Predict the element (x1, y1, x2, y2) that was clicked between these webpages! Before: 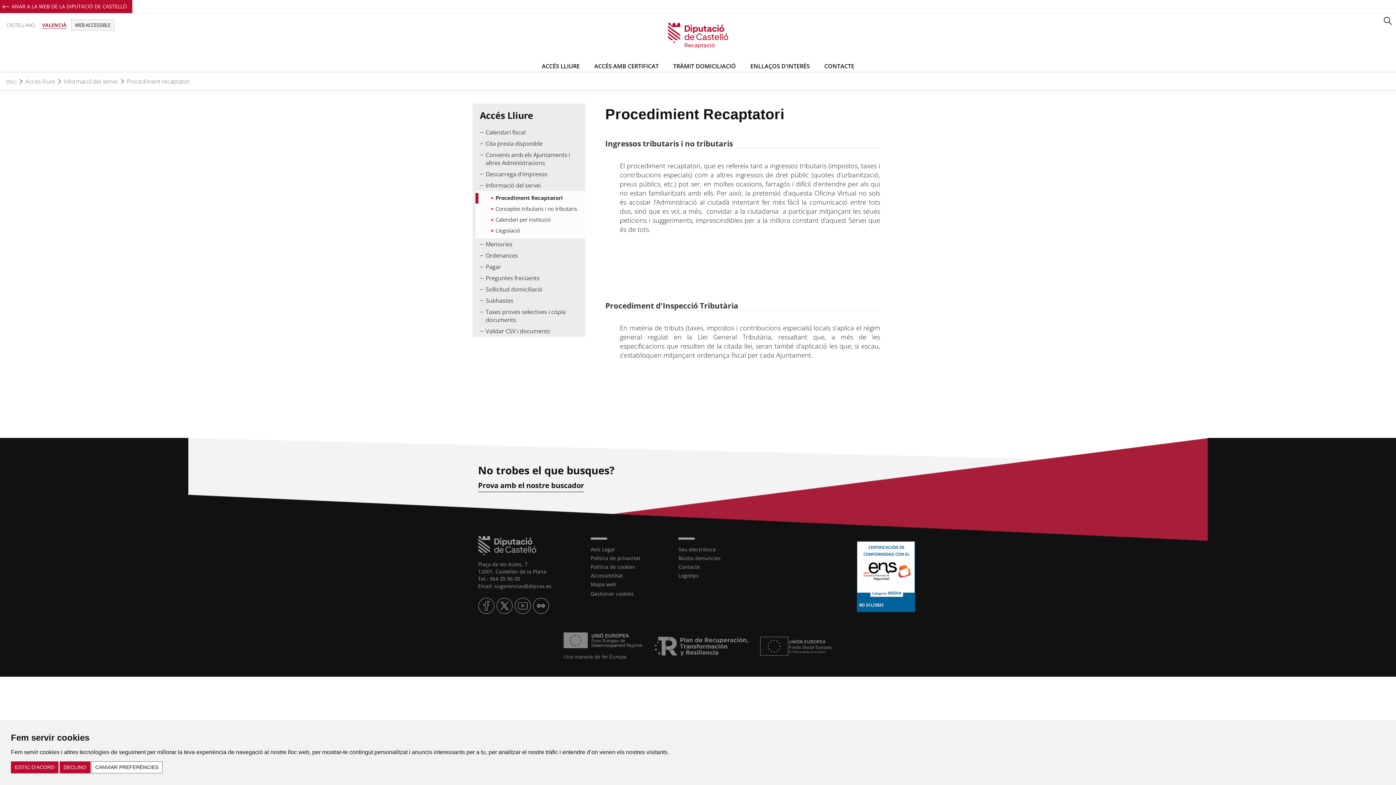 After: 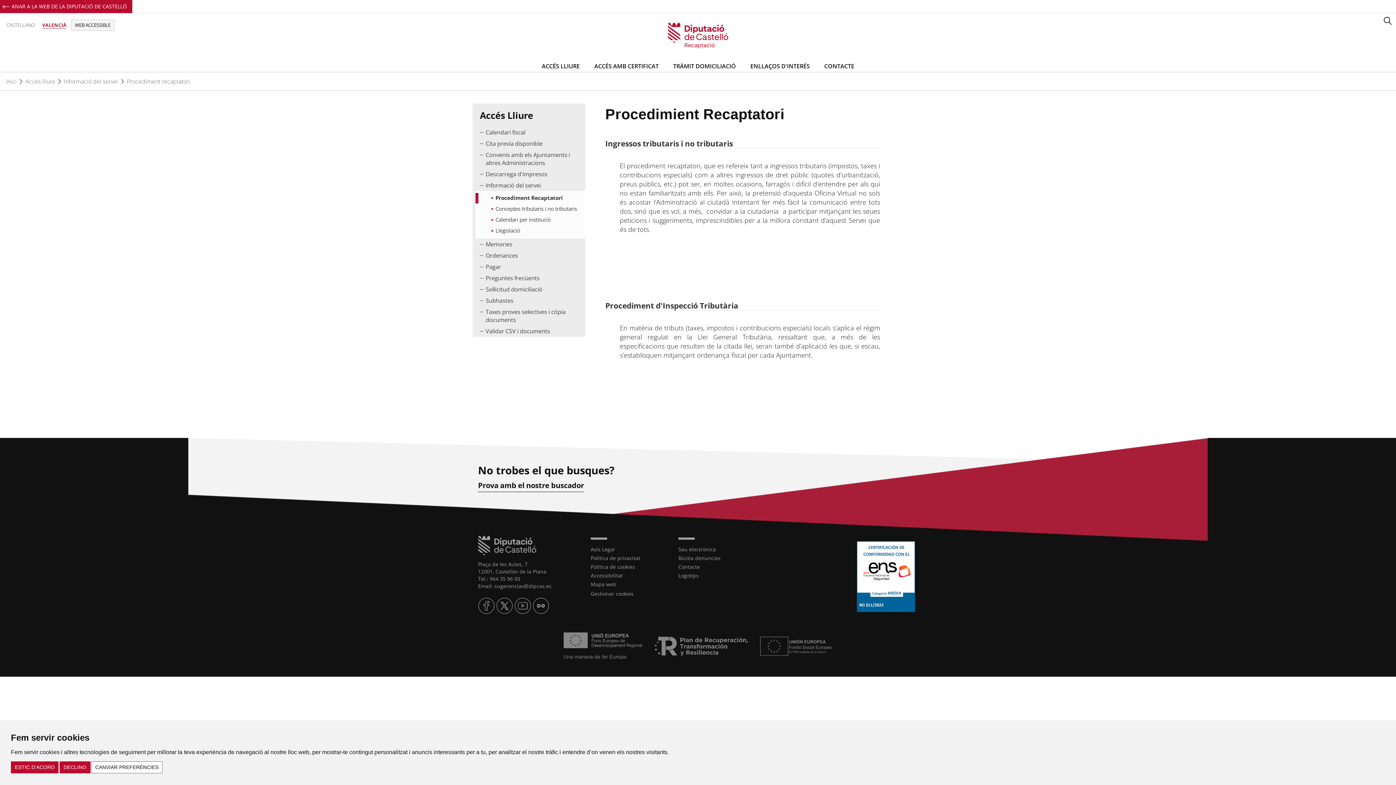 Action: bbox: (496, 598, 512, 614)